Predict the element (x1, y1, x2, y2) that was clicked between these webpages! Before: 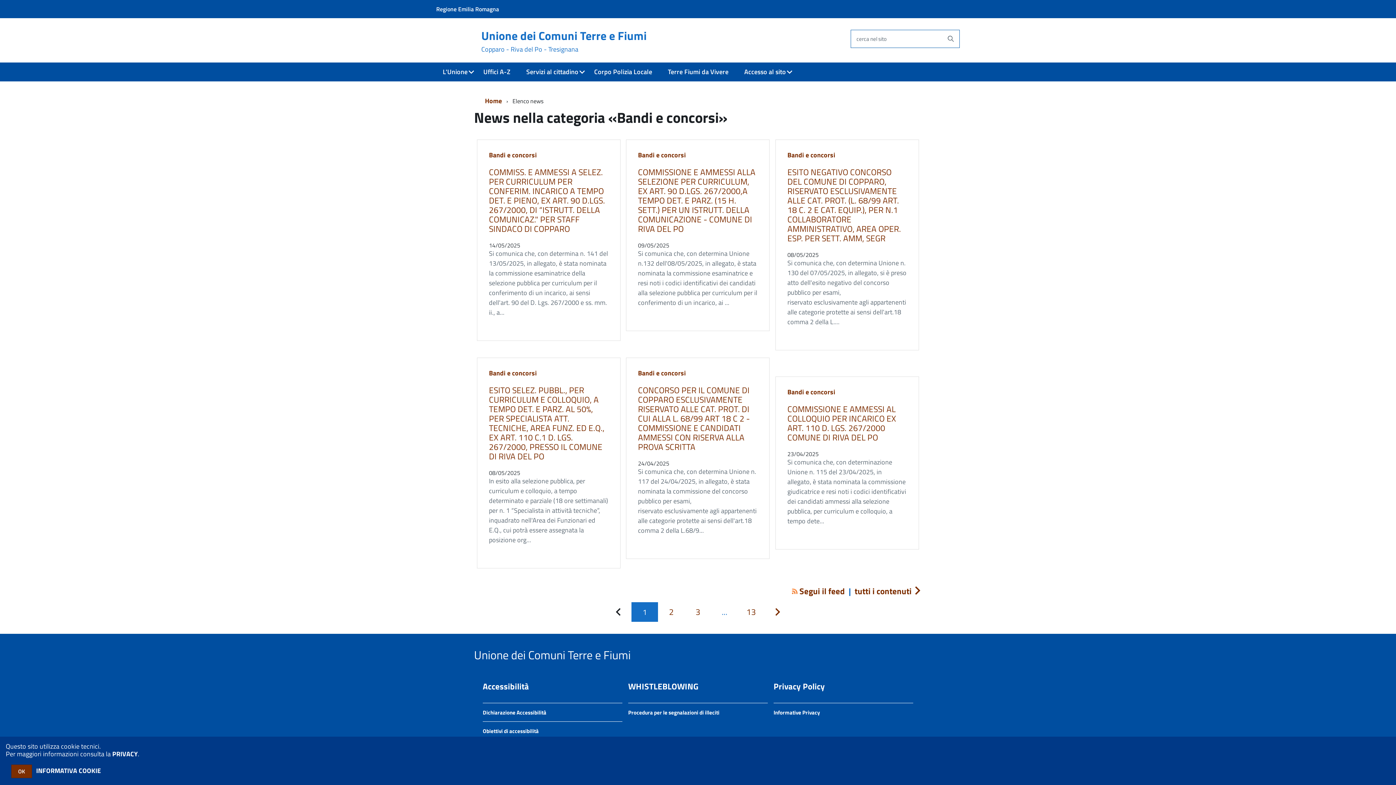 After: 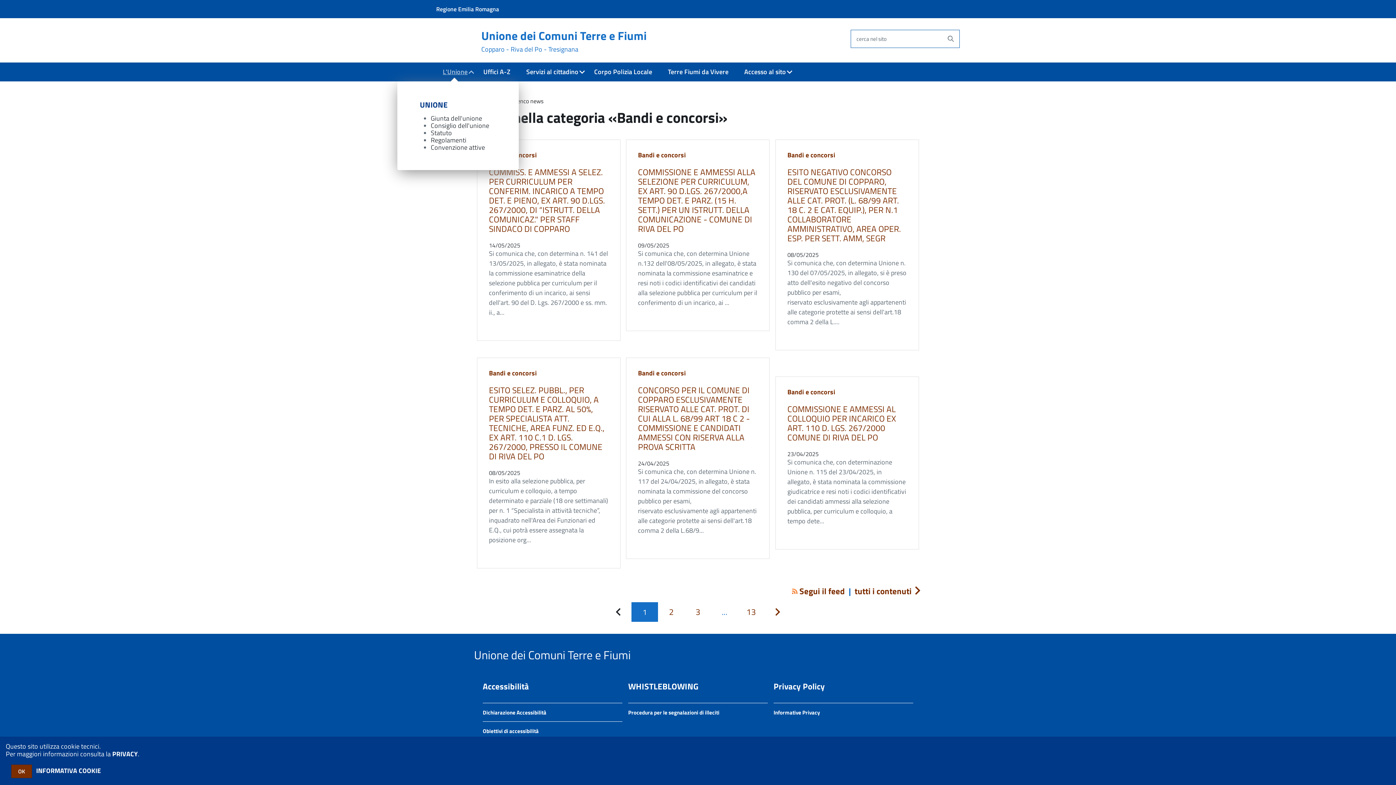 Action: label: L'Unione bbox: (436, 62, 476, 81)